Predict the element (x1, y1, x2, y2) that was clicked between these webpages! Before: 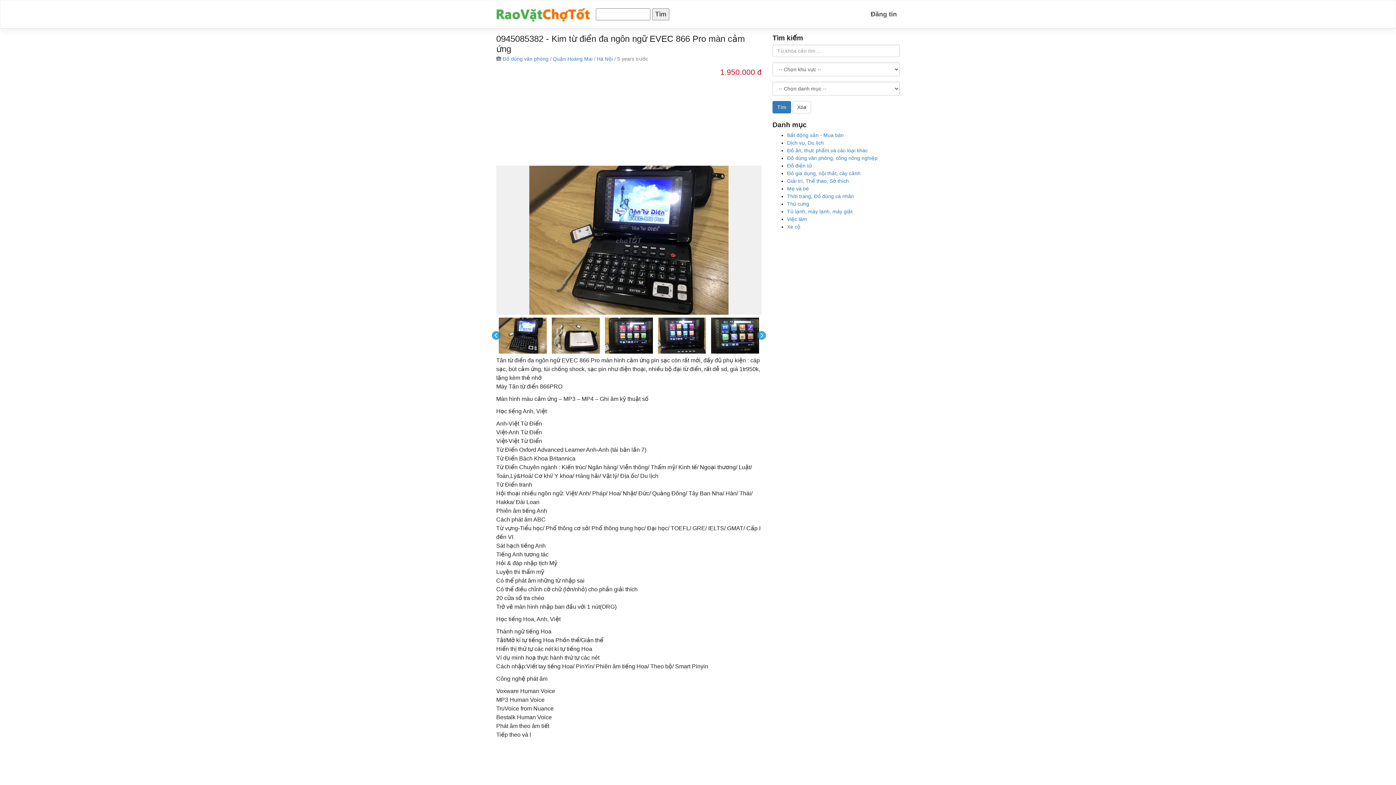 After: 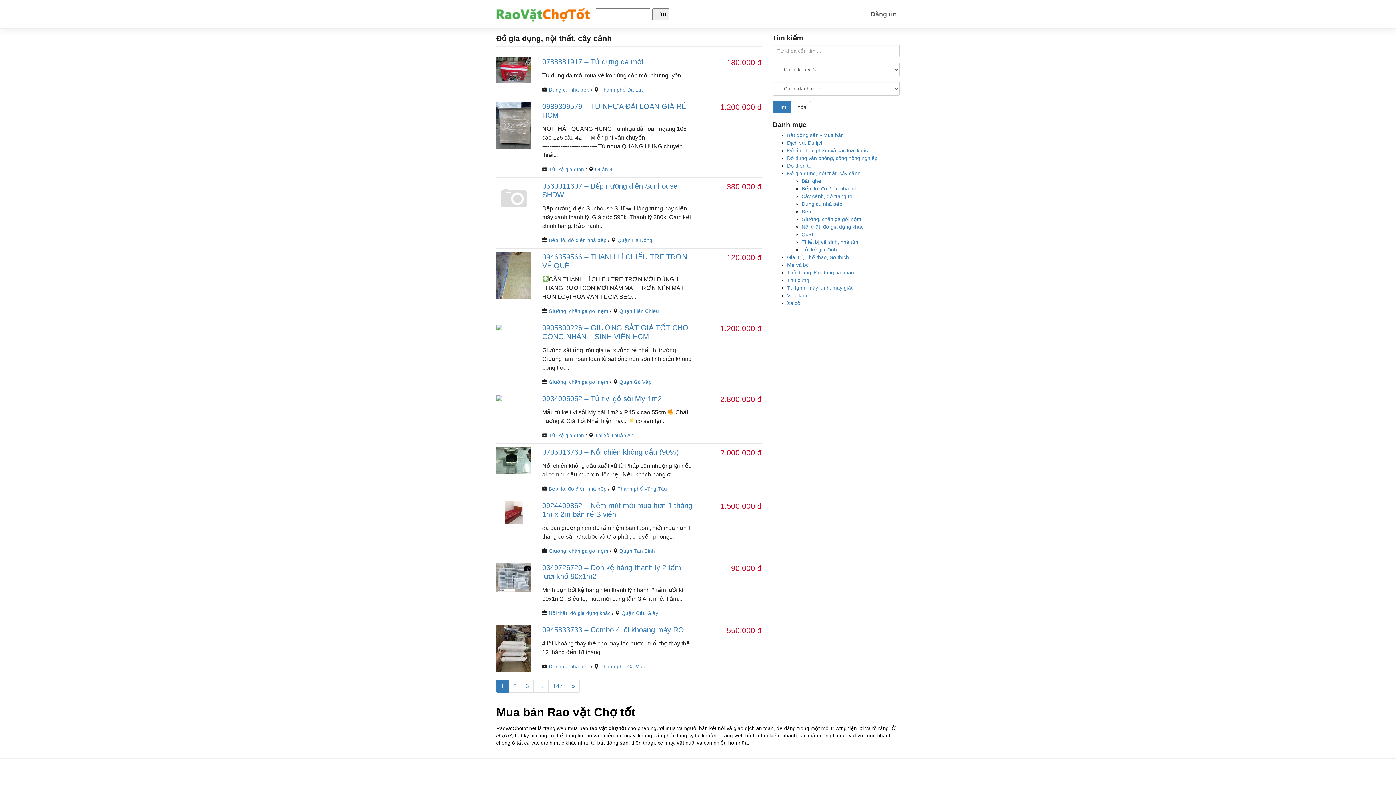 Action: label: Đồ gia dụng, nội thất, cây cảnh bbox: (787, 170, 860, 176)